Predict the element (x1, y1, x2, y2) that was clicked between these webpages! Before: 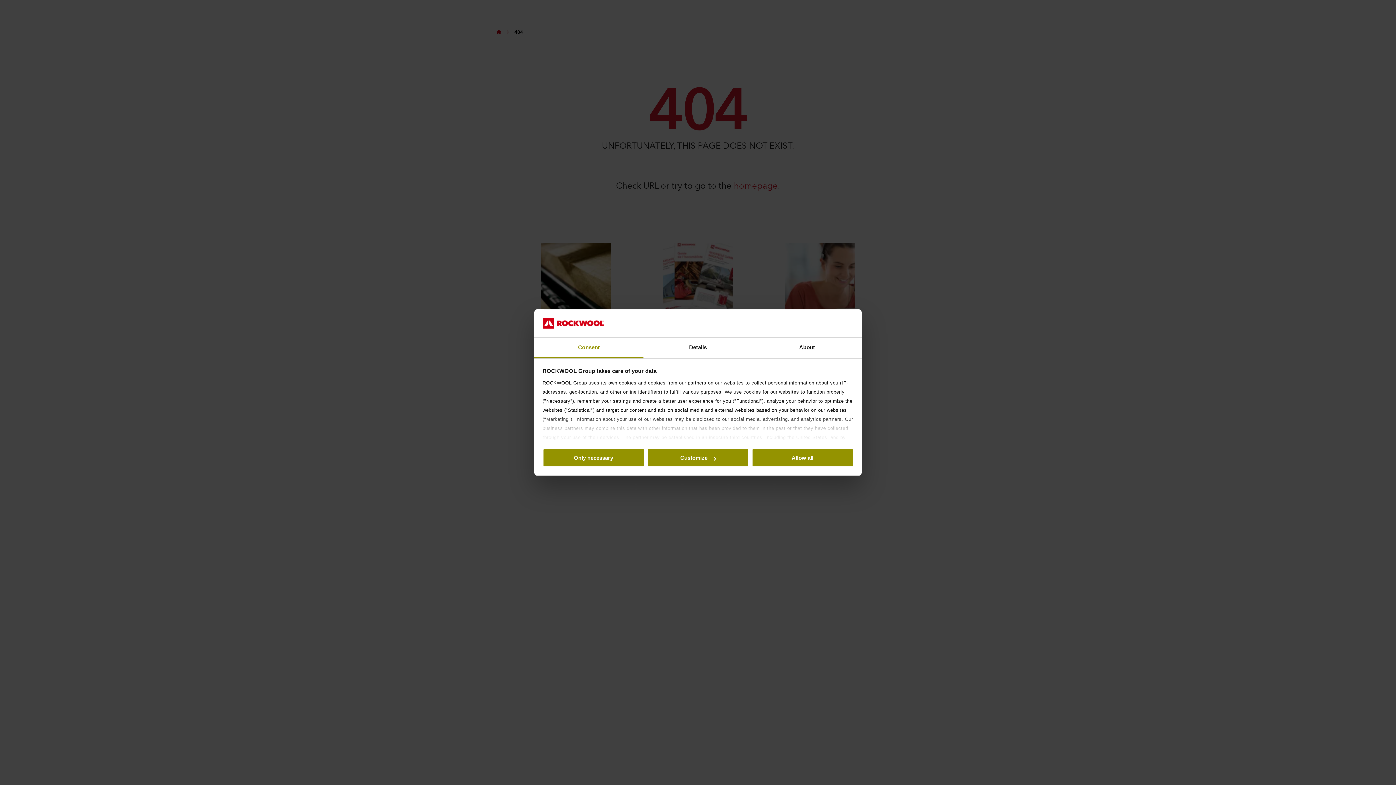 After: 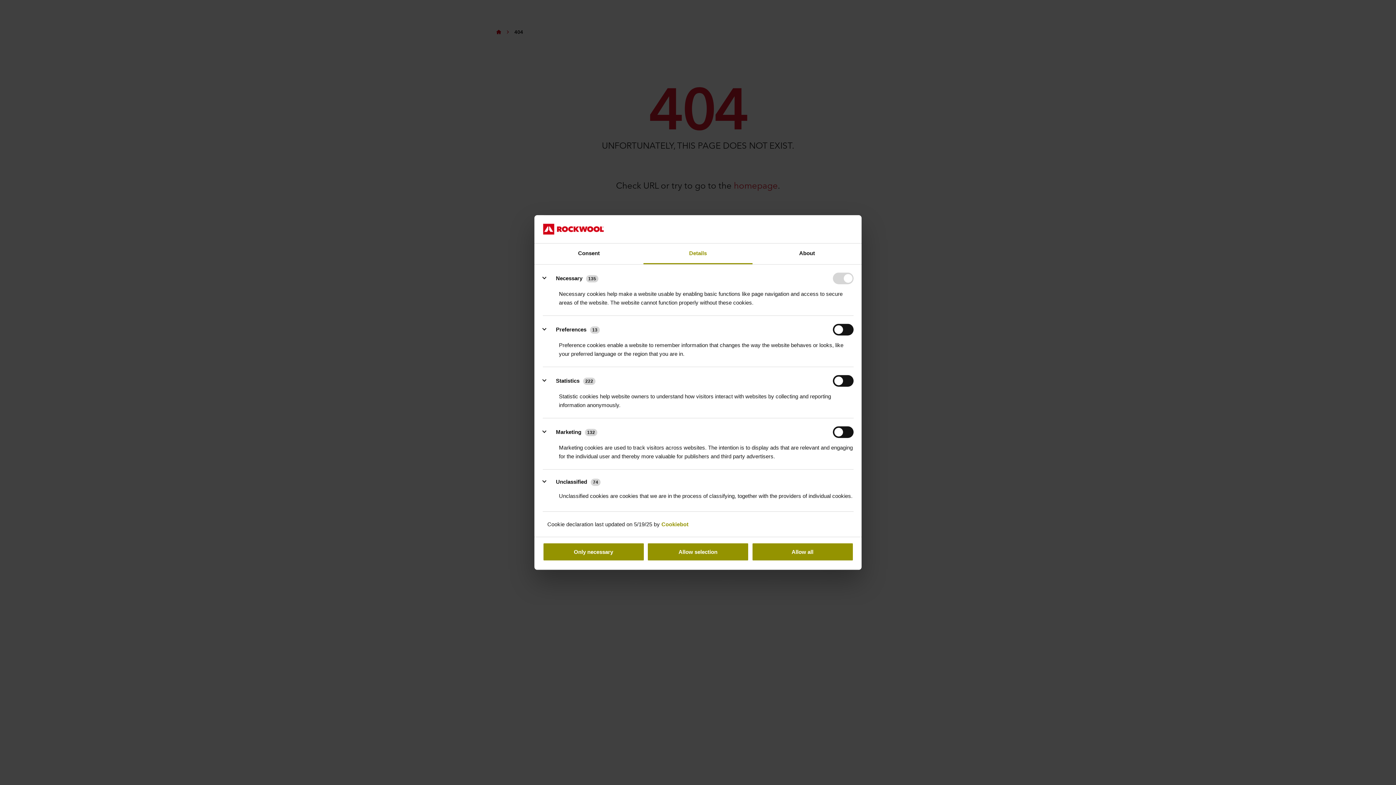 Action: label: Customize bbox: (647, 448, 749, 467)